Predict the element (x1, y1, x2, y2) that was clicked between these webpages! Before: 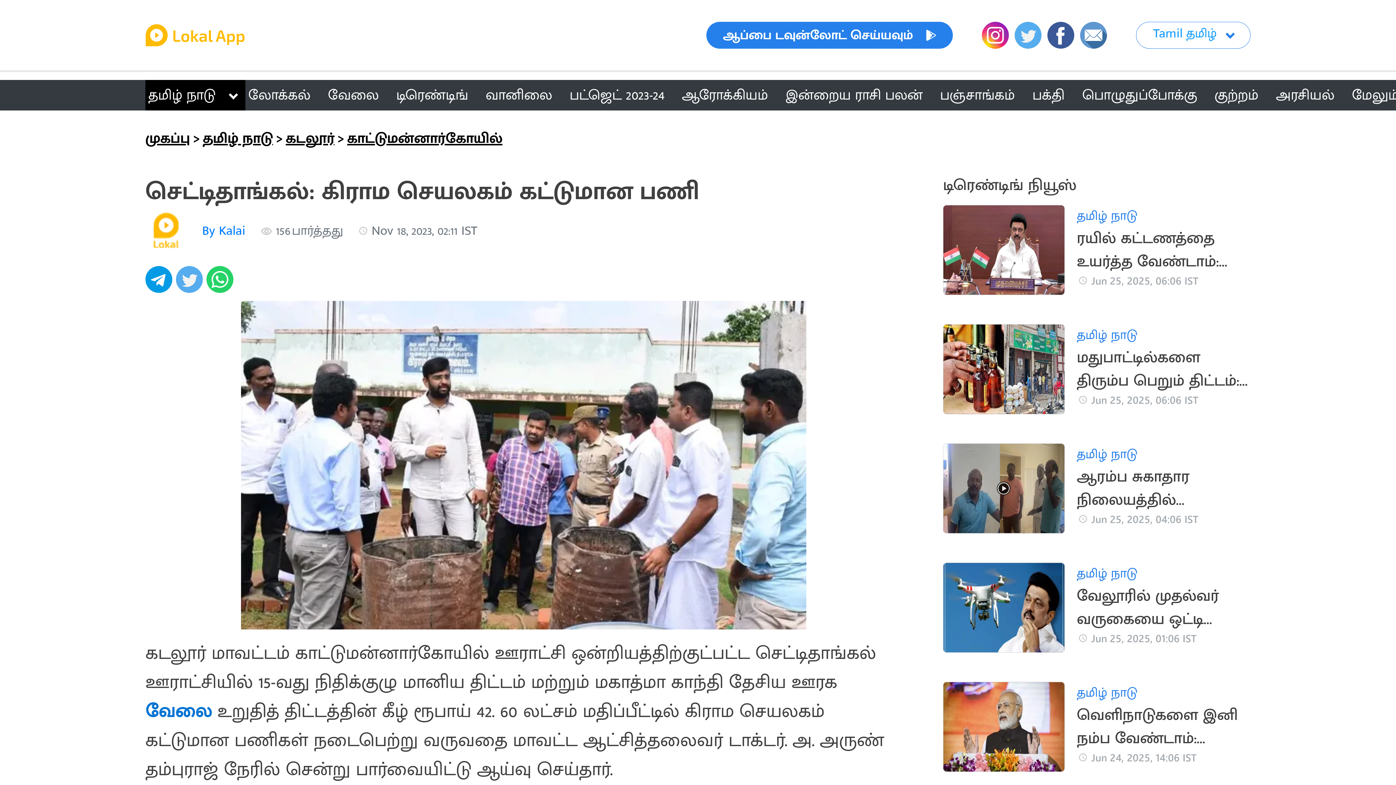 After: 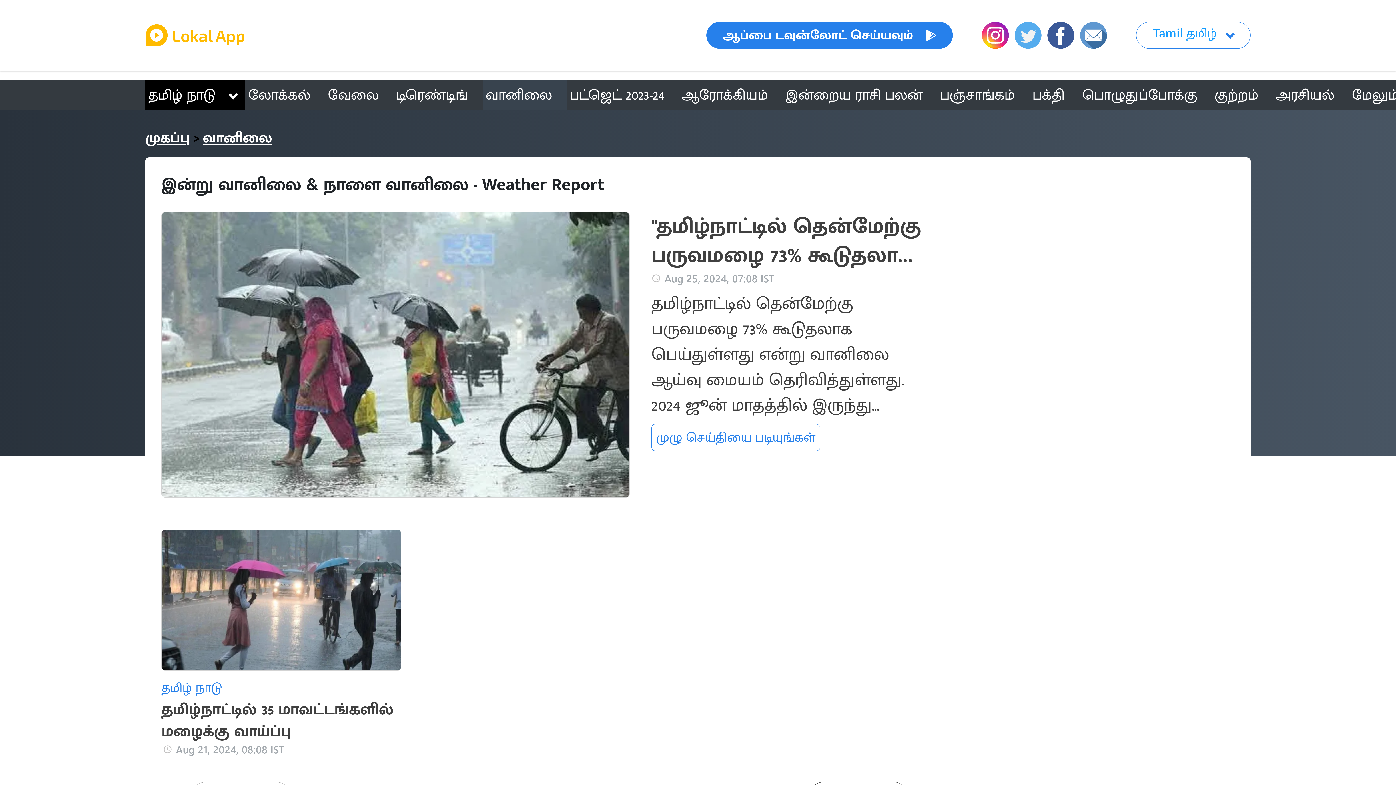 Action: label: வானிலை bbox: (482, 80, 566, 110)